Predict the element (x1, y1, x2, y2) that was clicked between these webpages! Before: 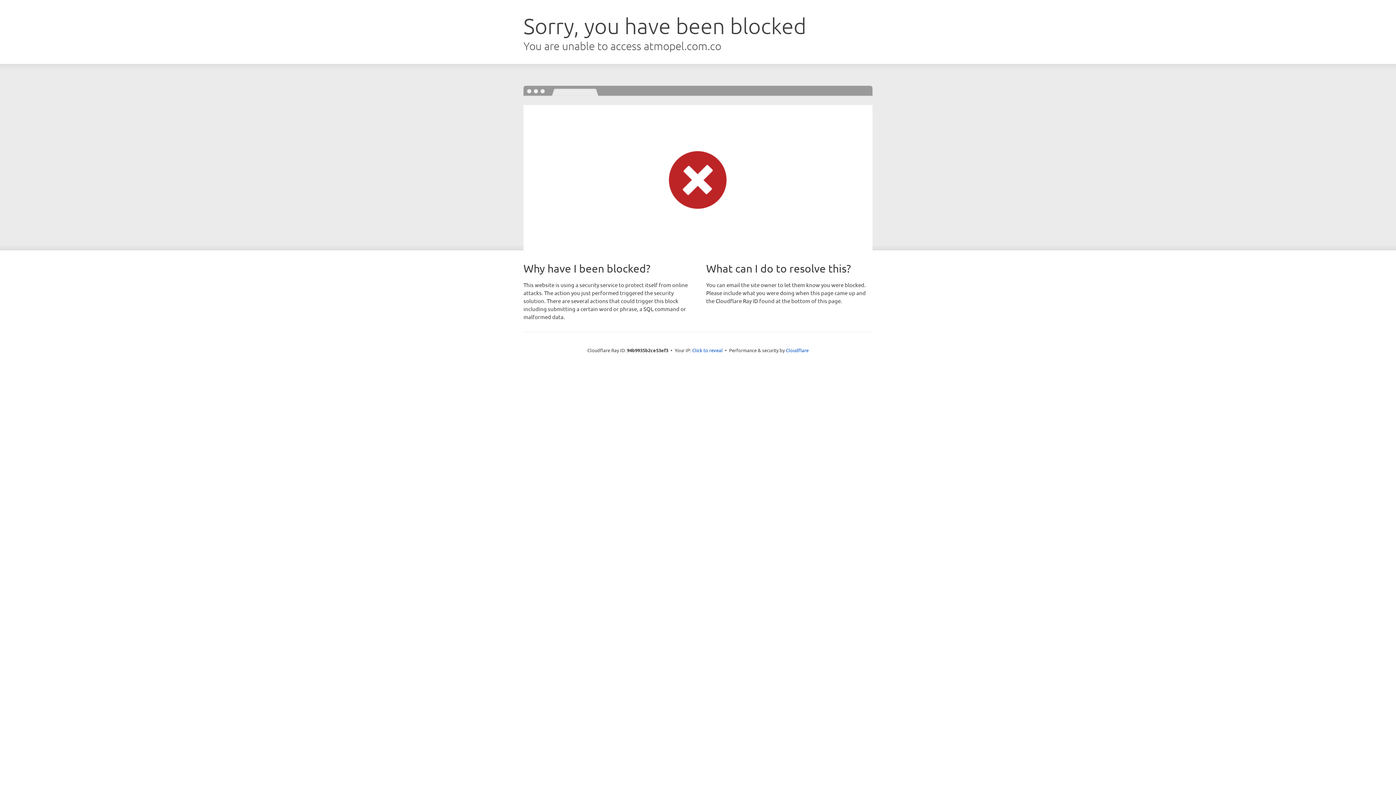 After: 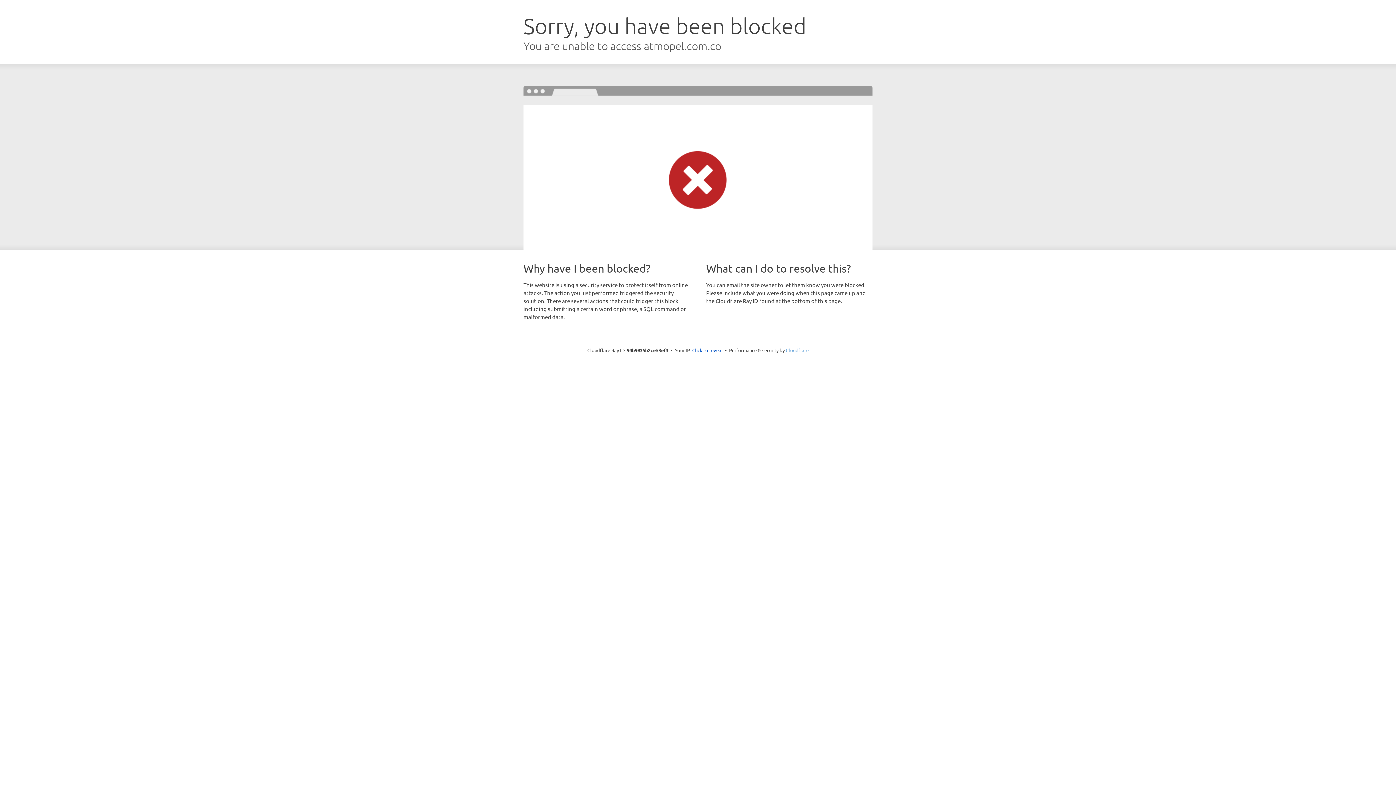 Action: label: Cloudflare bbox: (786, 347, 808, 353)